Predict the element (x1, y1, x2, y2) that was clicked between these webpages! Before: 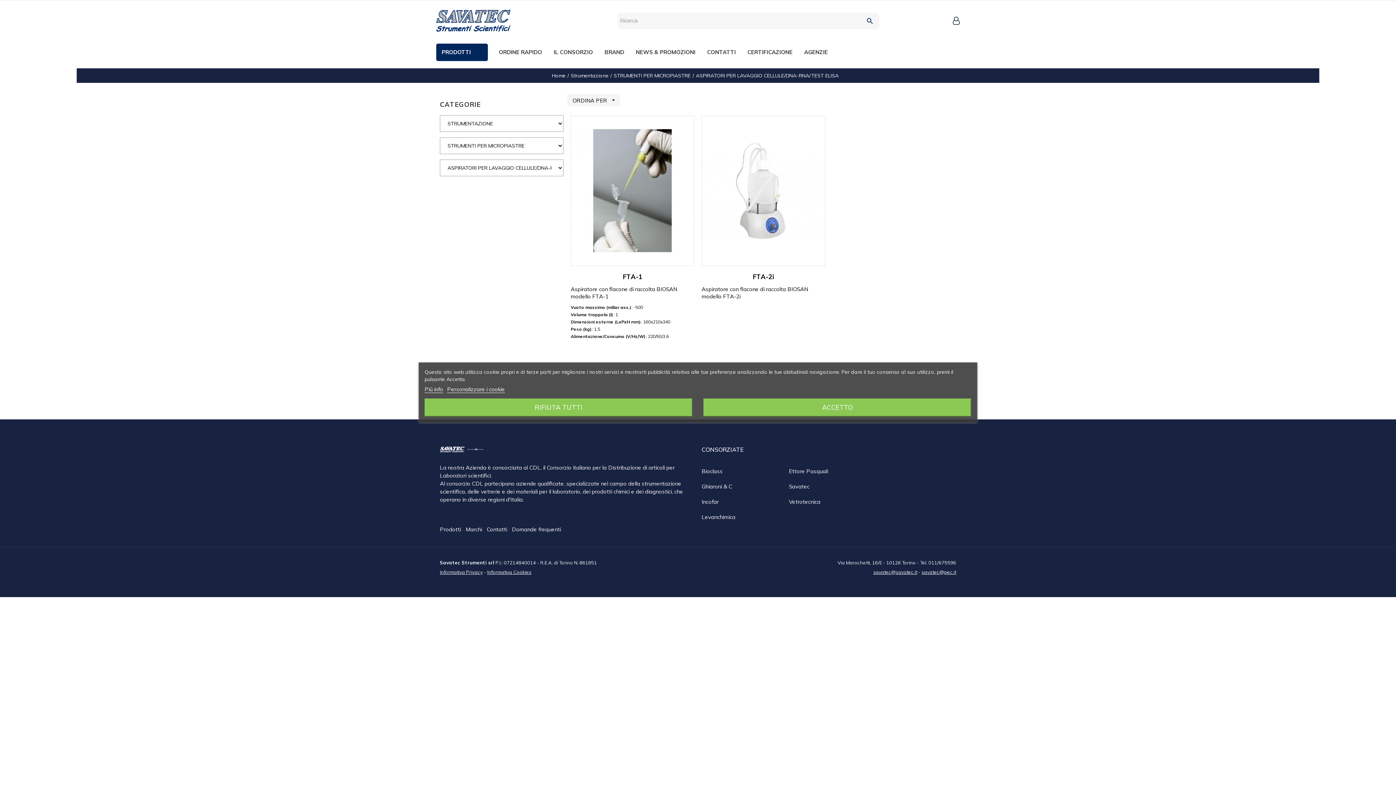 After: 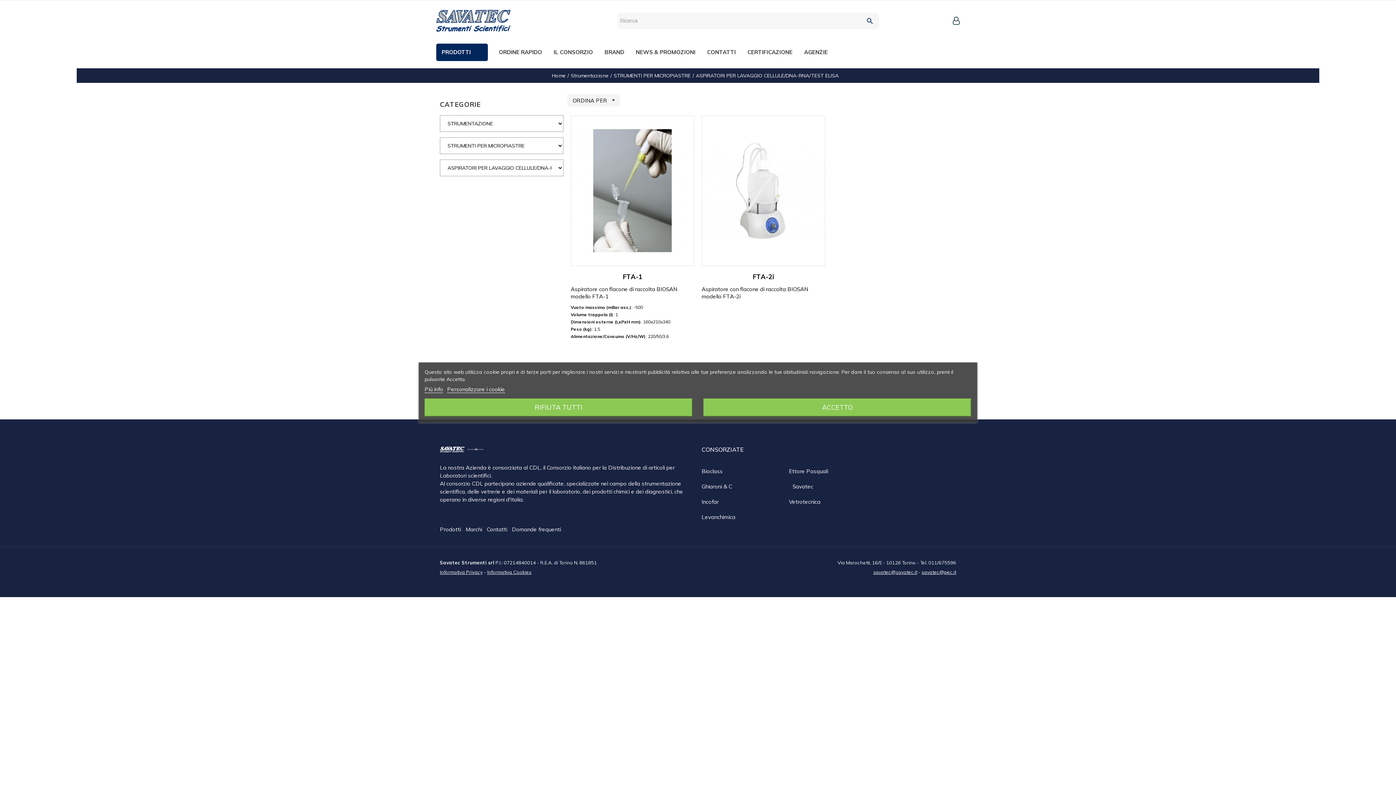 Action: bbox: (789, 479, 869, 494) label: Savatec